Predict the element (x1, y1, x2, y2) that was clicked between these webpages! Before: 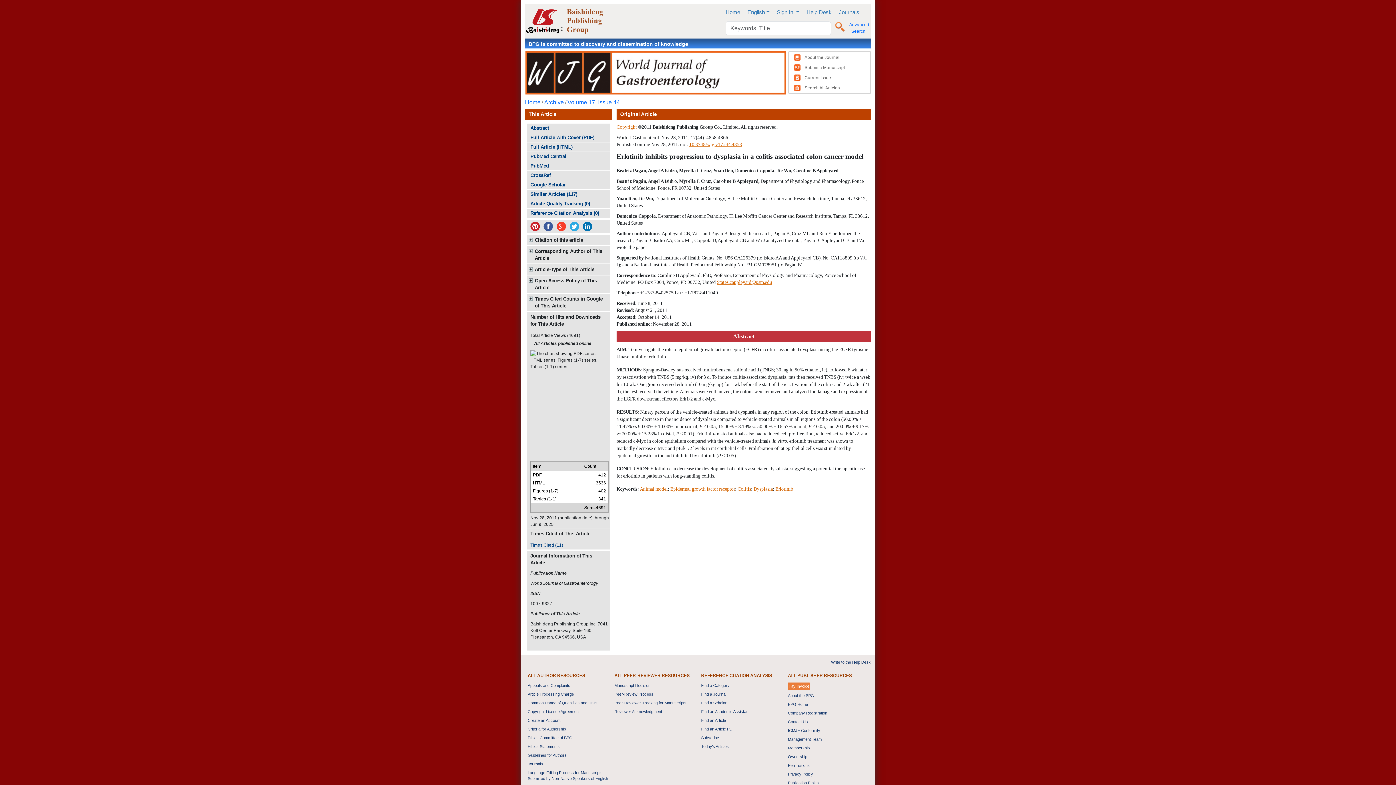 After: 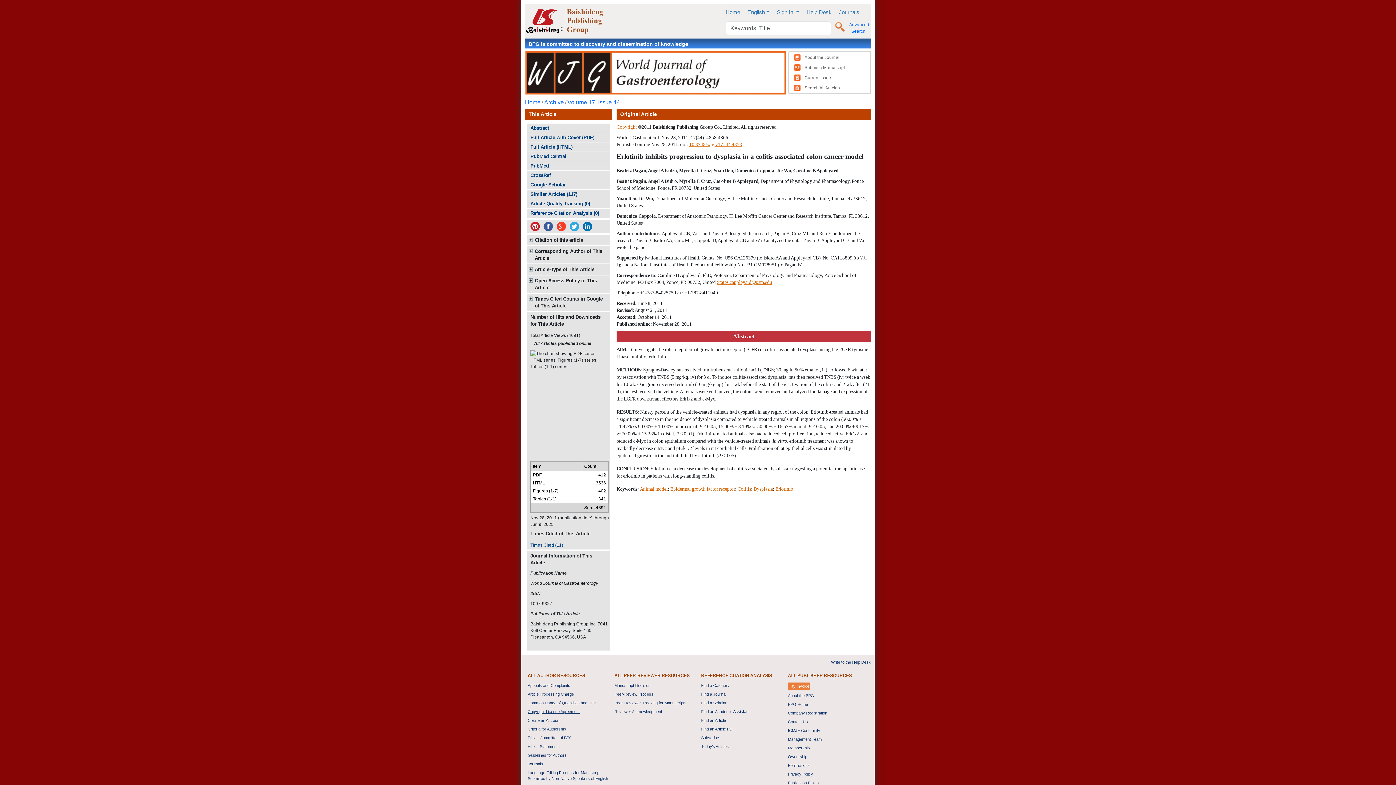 Action: bbox: (527, 709, 579, 714) label: Copyright License Agreement